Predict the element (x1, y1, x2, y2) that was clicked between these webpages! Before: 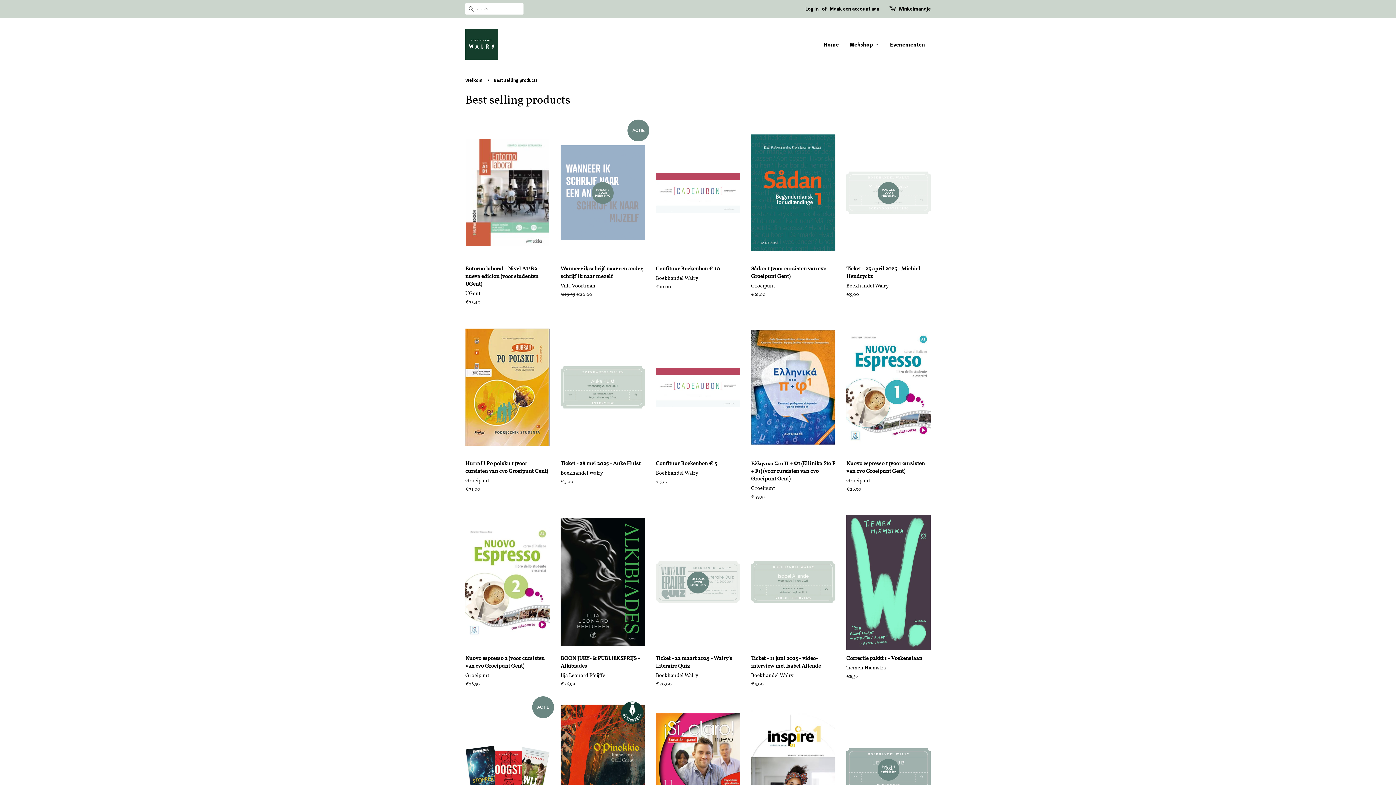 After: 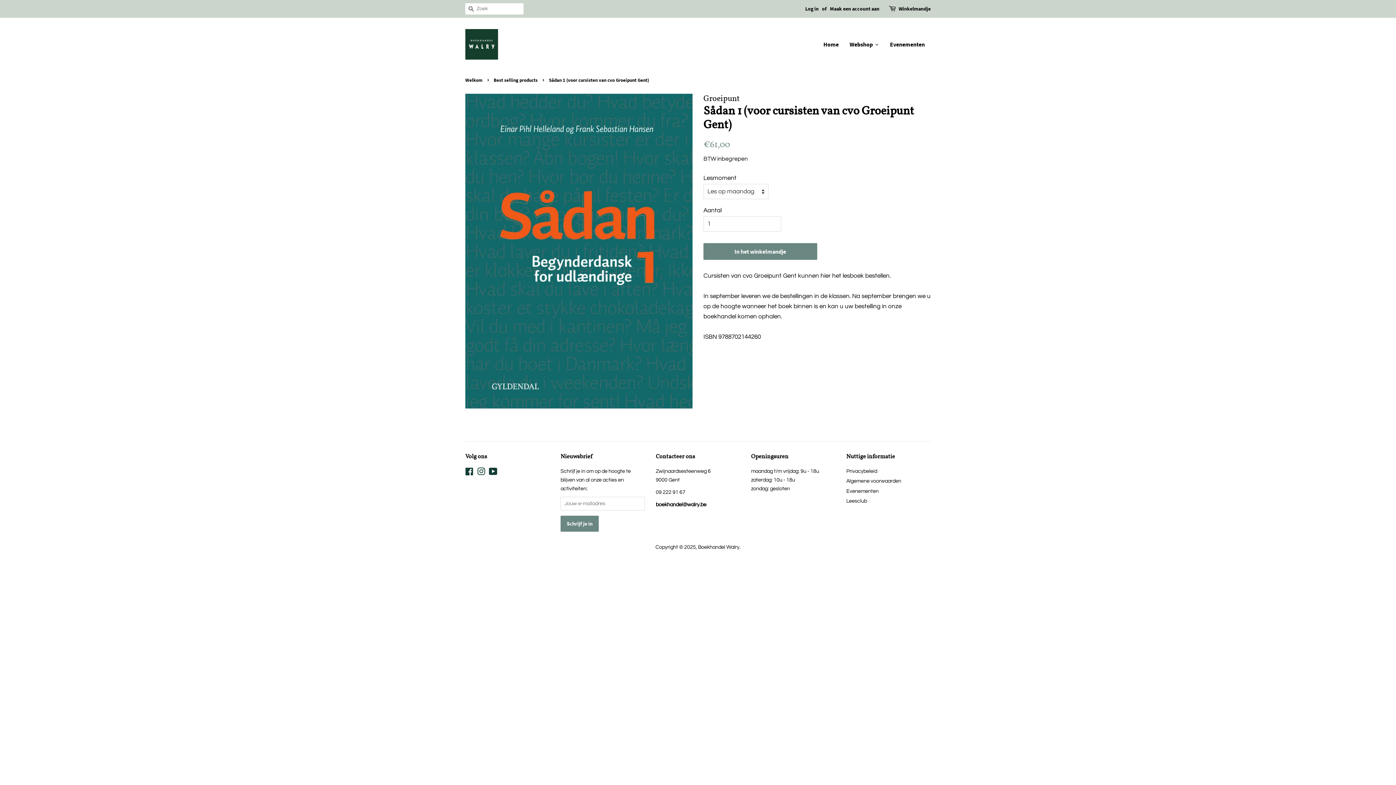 Action: label: Sådan 1 (voor cursisten van cvo Groeipunt Gent)

Groeipunt

Gewone prijs
€61,00 bbox: (751, 124, 835, 311)